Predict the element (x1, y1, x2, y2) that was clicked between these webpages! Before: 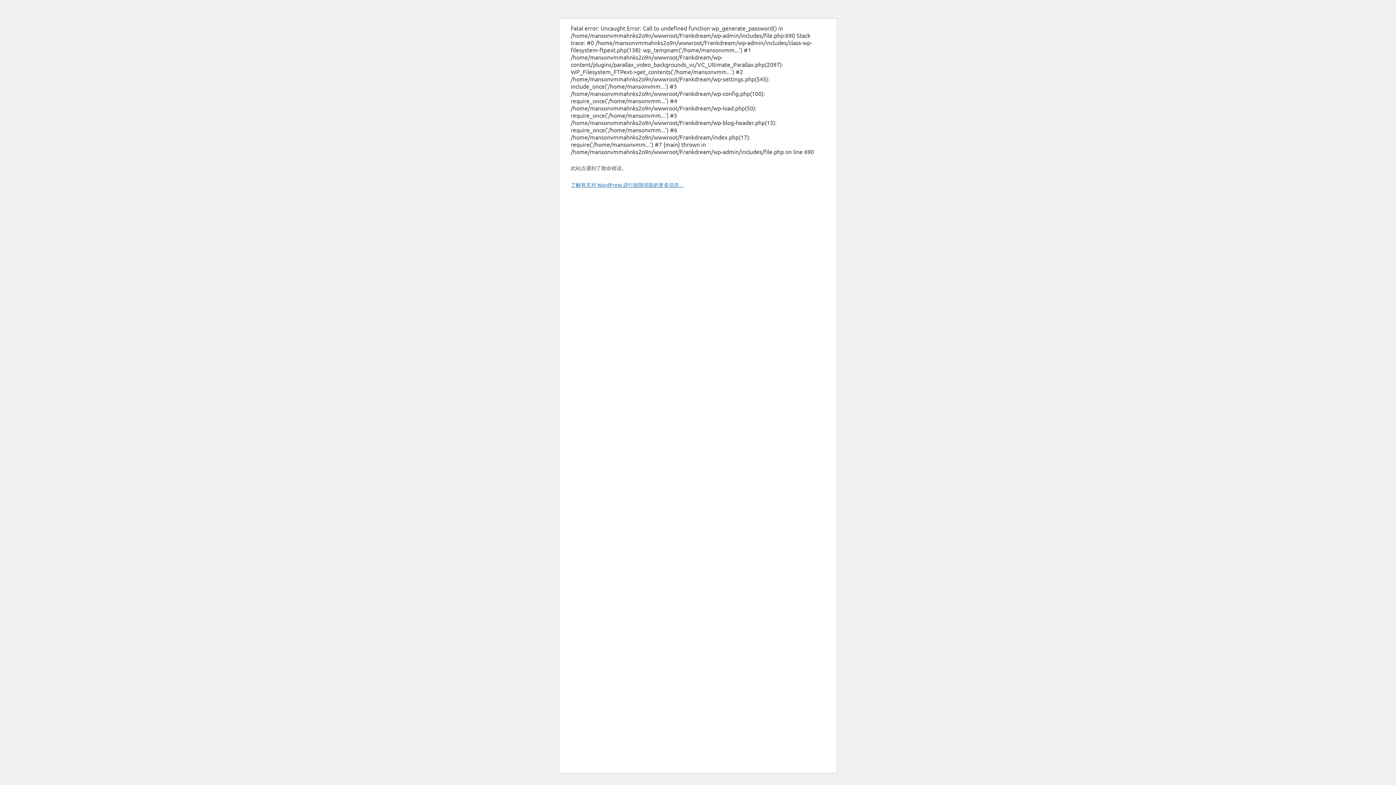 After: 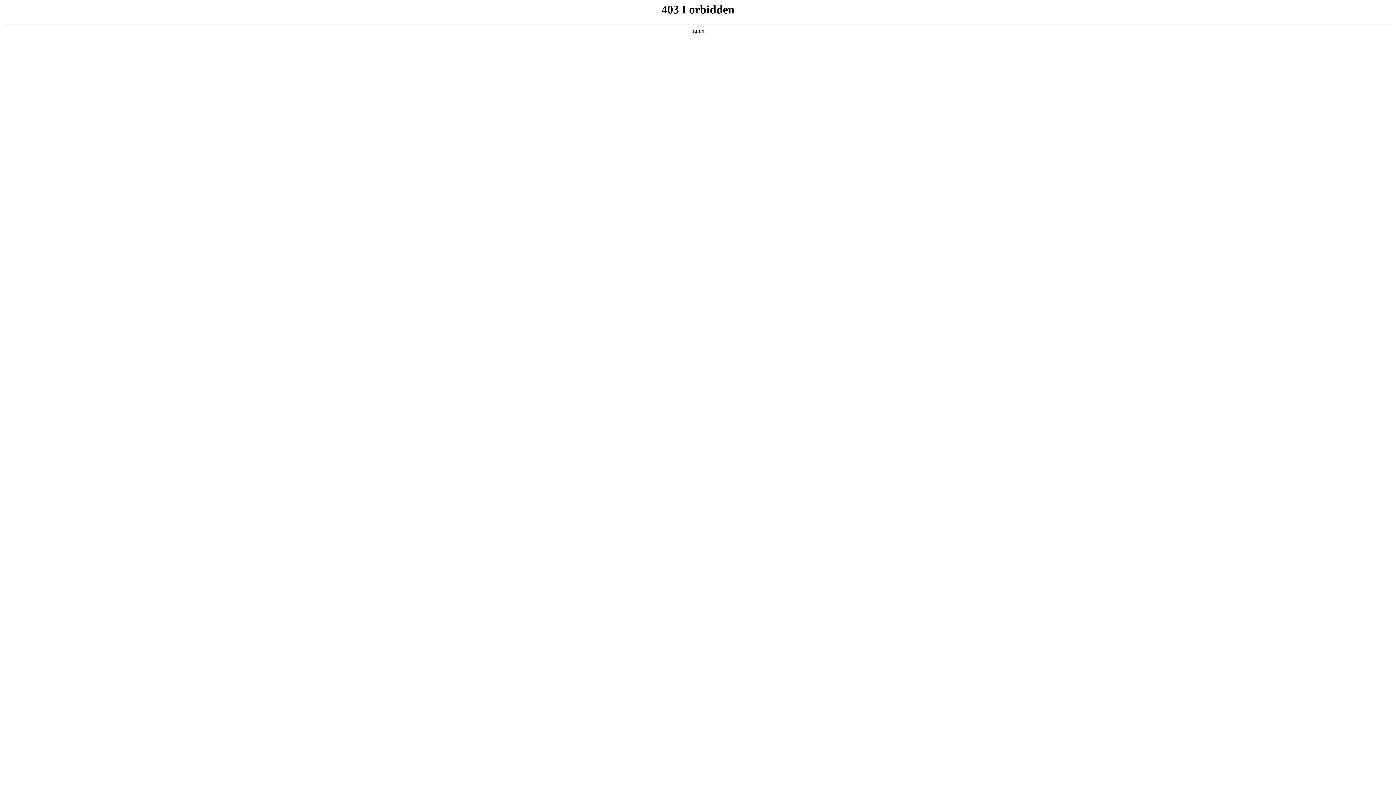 Action: label: 了解有关对 WordPress 进行故障排除的更多信息。 bbox: (570, 181, 684, 188)